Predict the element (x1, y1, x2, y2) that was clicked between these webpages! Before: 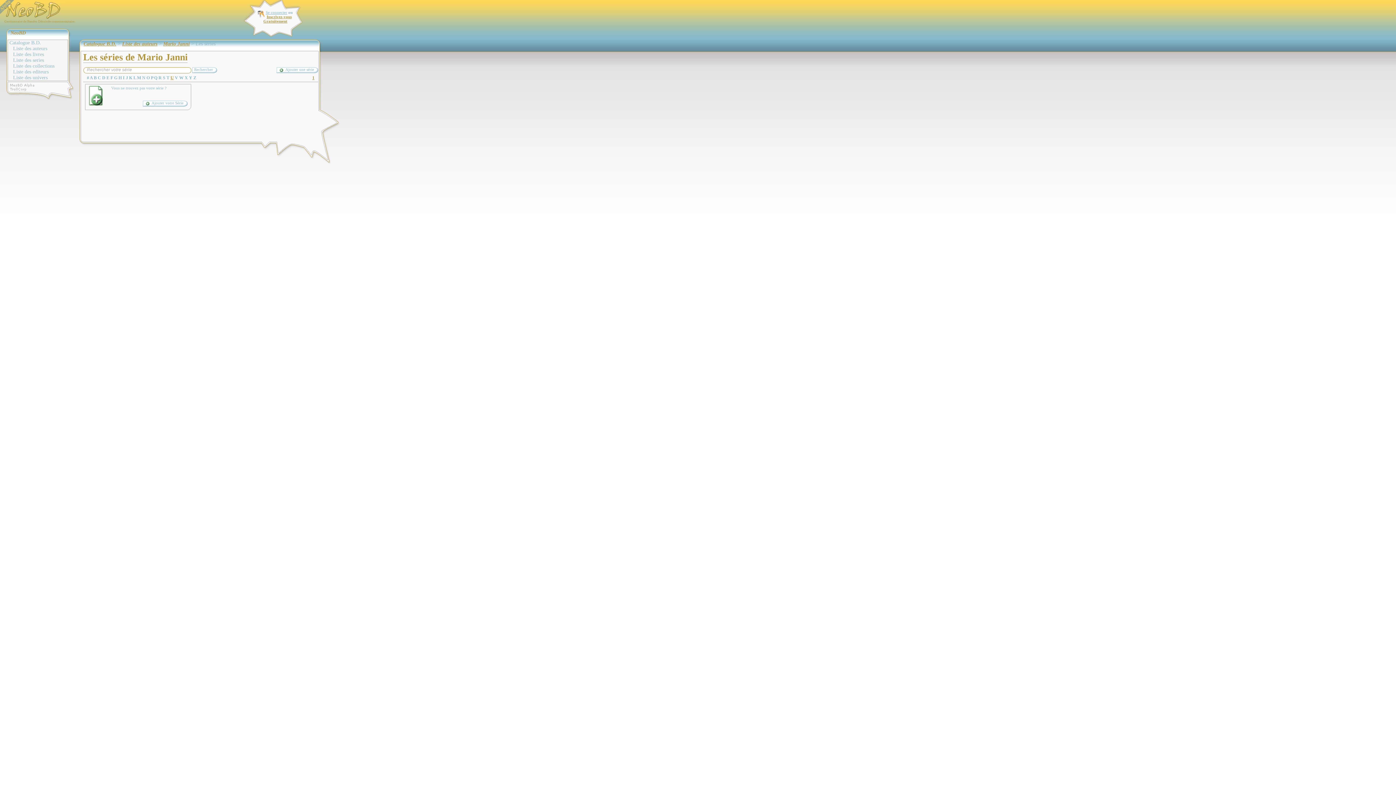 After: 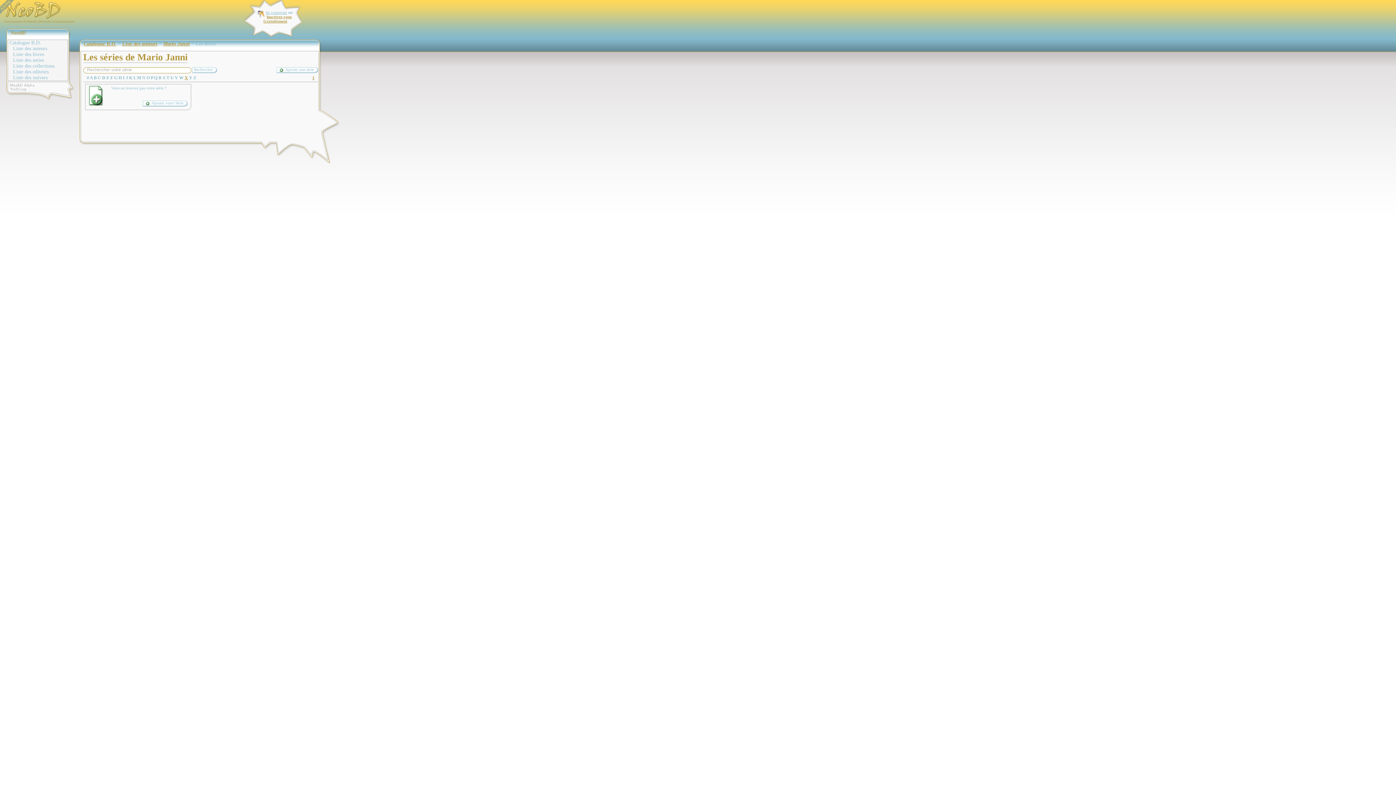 Action: label: X bbox: (184, 75, 188, 80)